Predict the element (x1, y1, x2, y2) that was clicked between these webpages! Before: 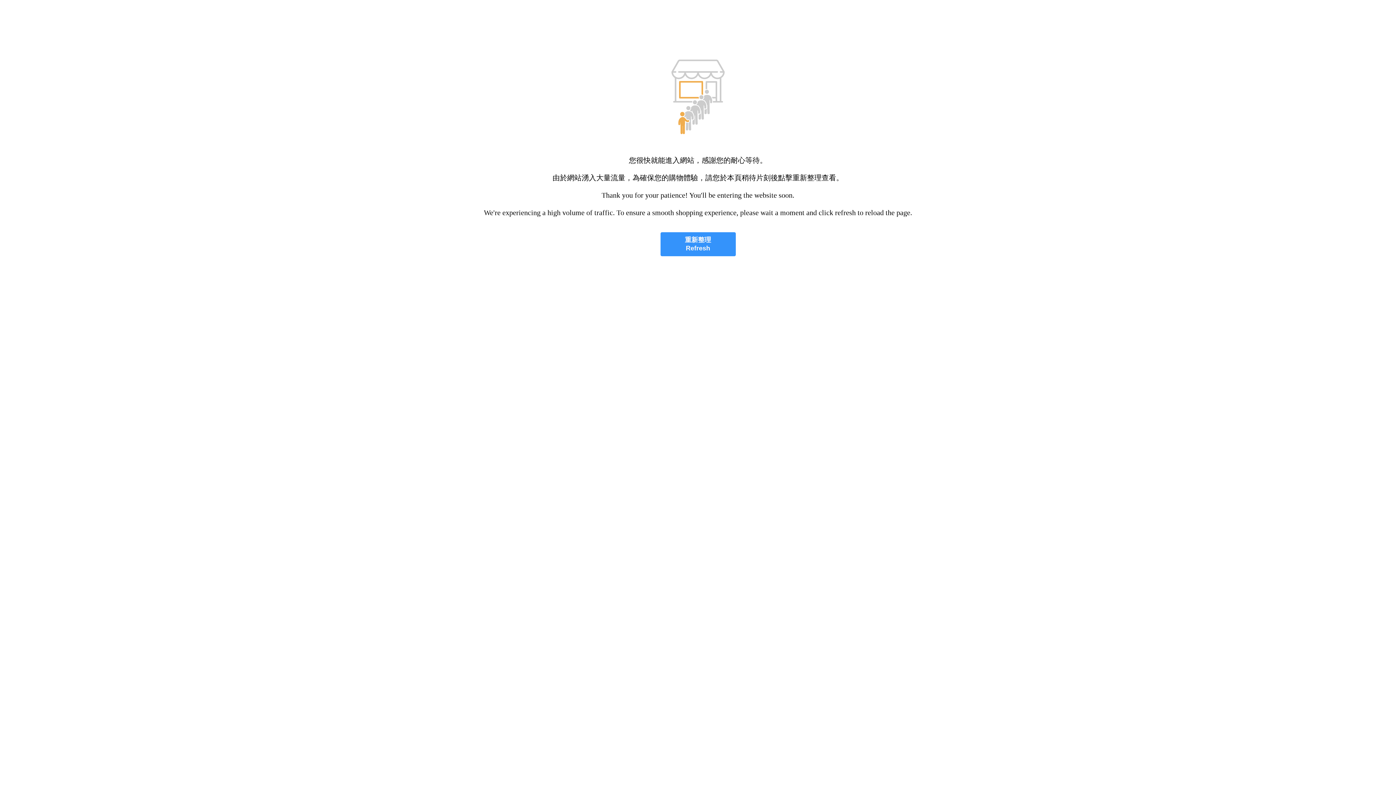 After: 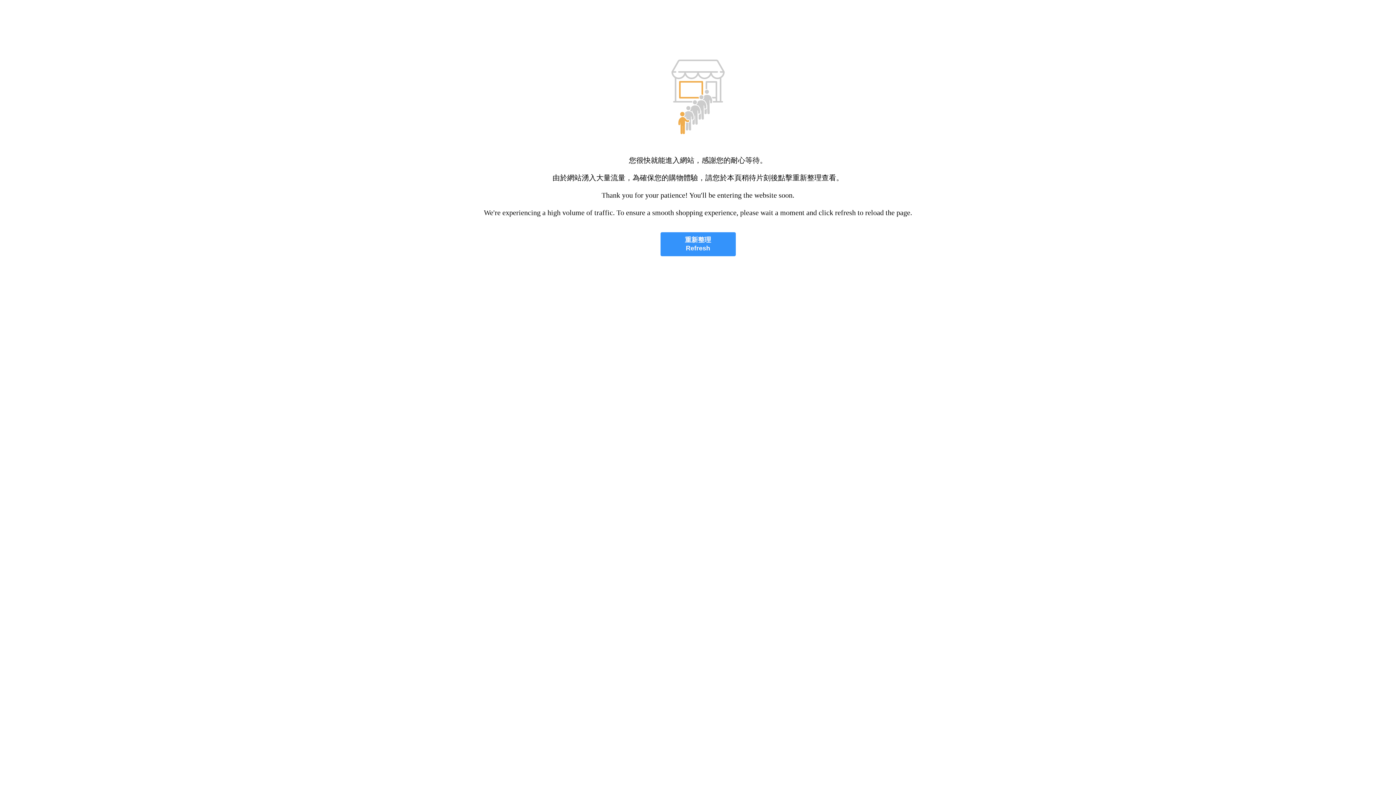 Action: bbox: (660, 232, 735, 256) label: 重新整理
Refresh